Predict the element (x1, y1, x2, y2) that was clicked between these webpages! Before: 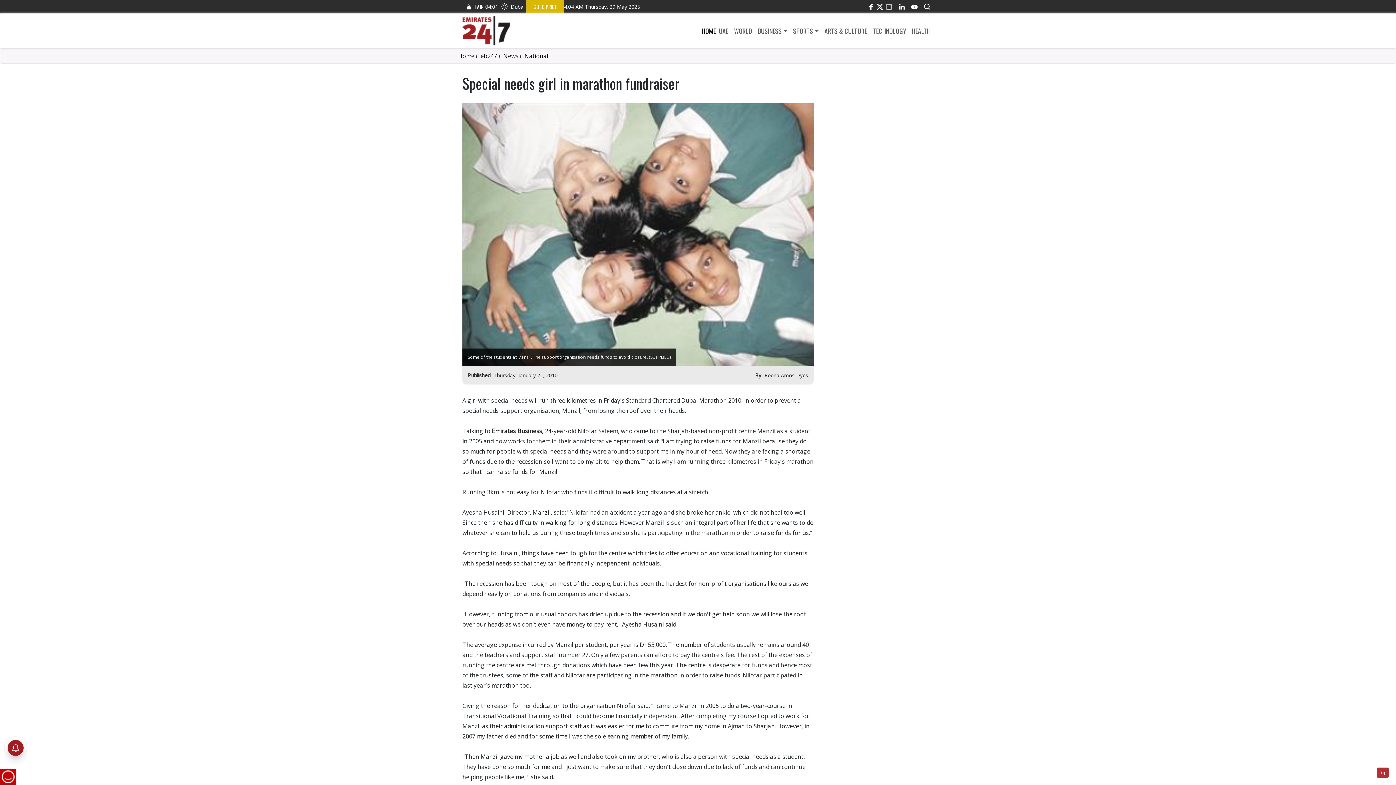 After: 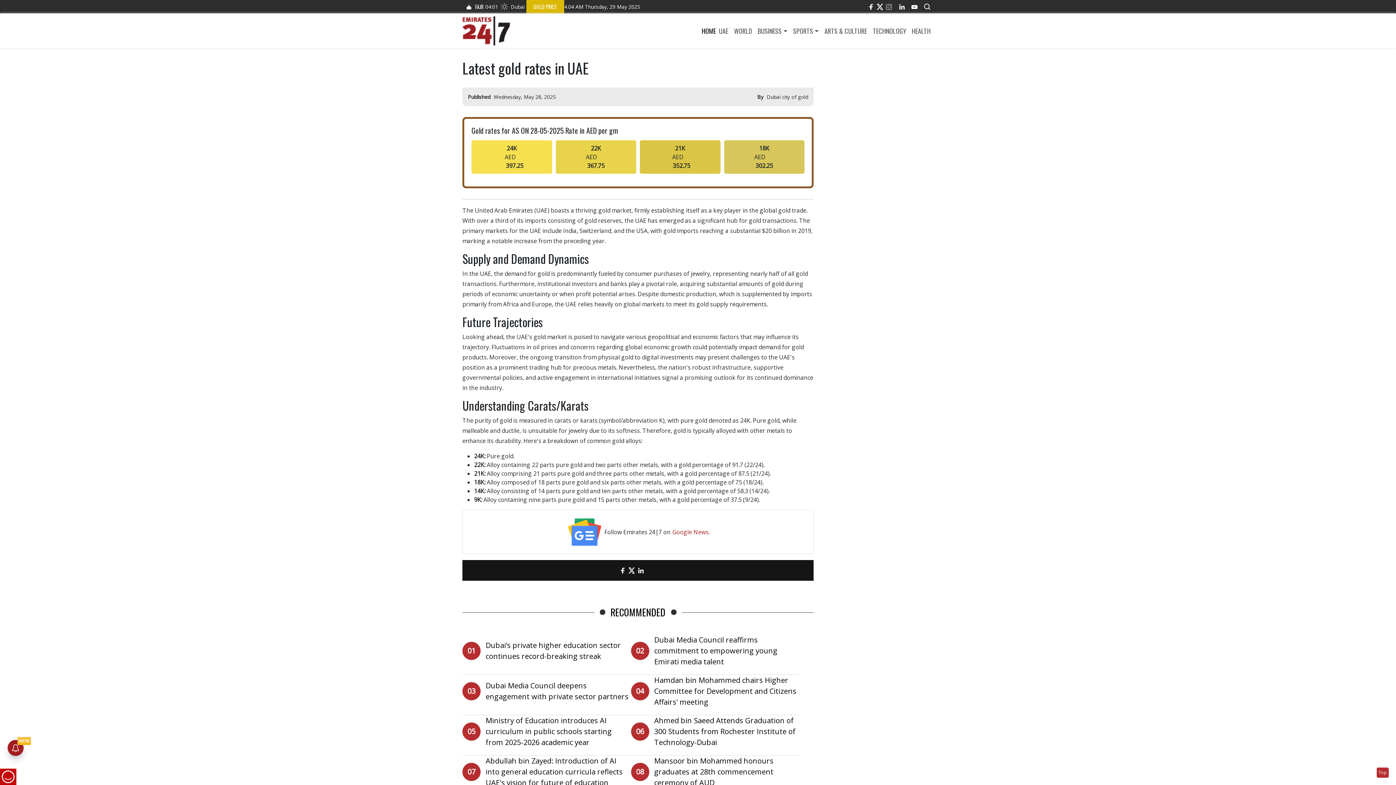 Action: label: GOLD PRICE bbox: (526, 0, 564, 13)